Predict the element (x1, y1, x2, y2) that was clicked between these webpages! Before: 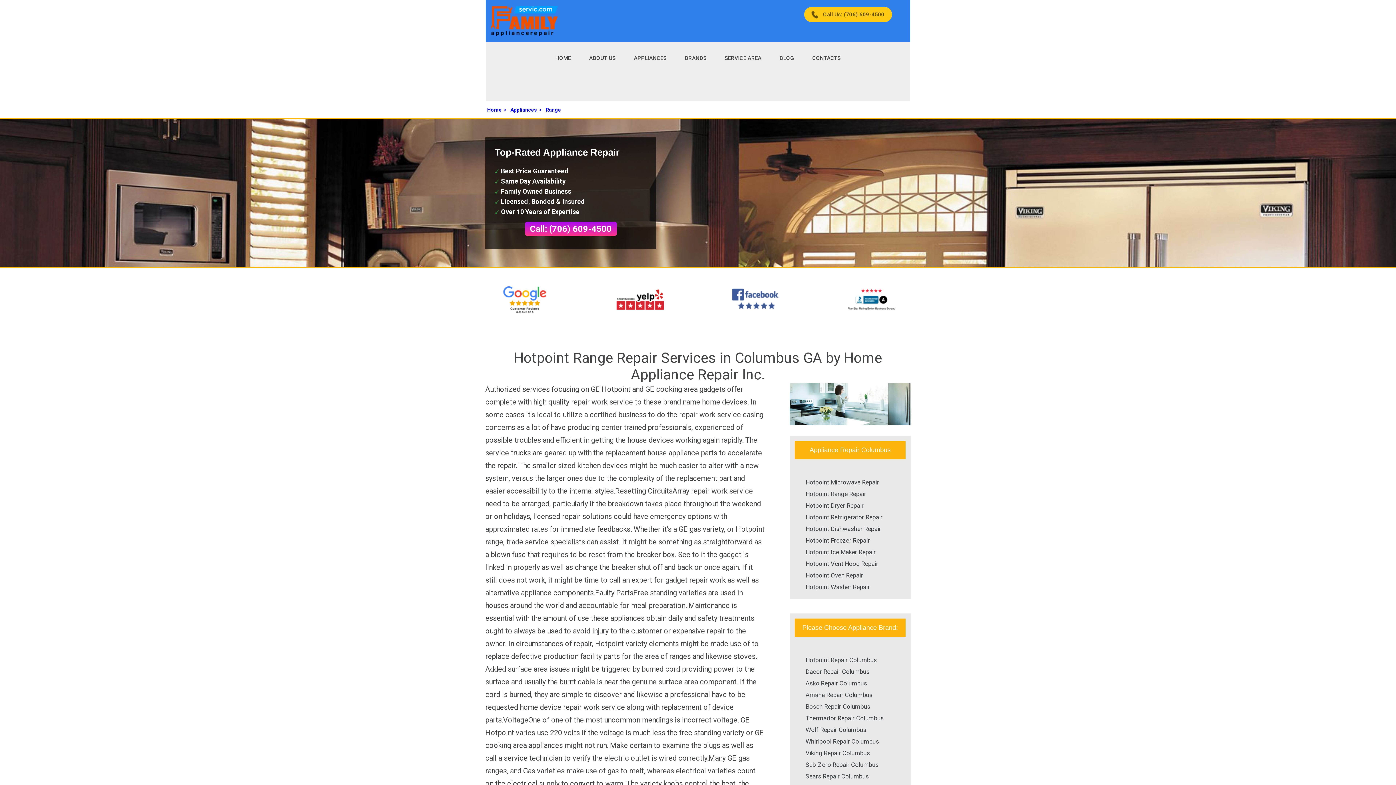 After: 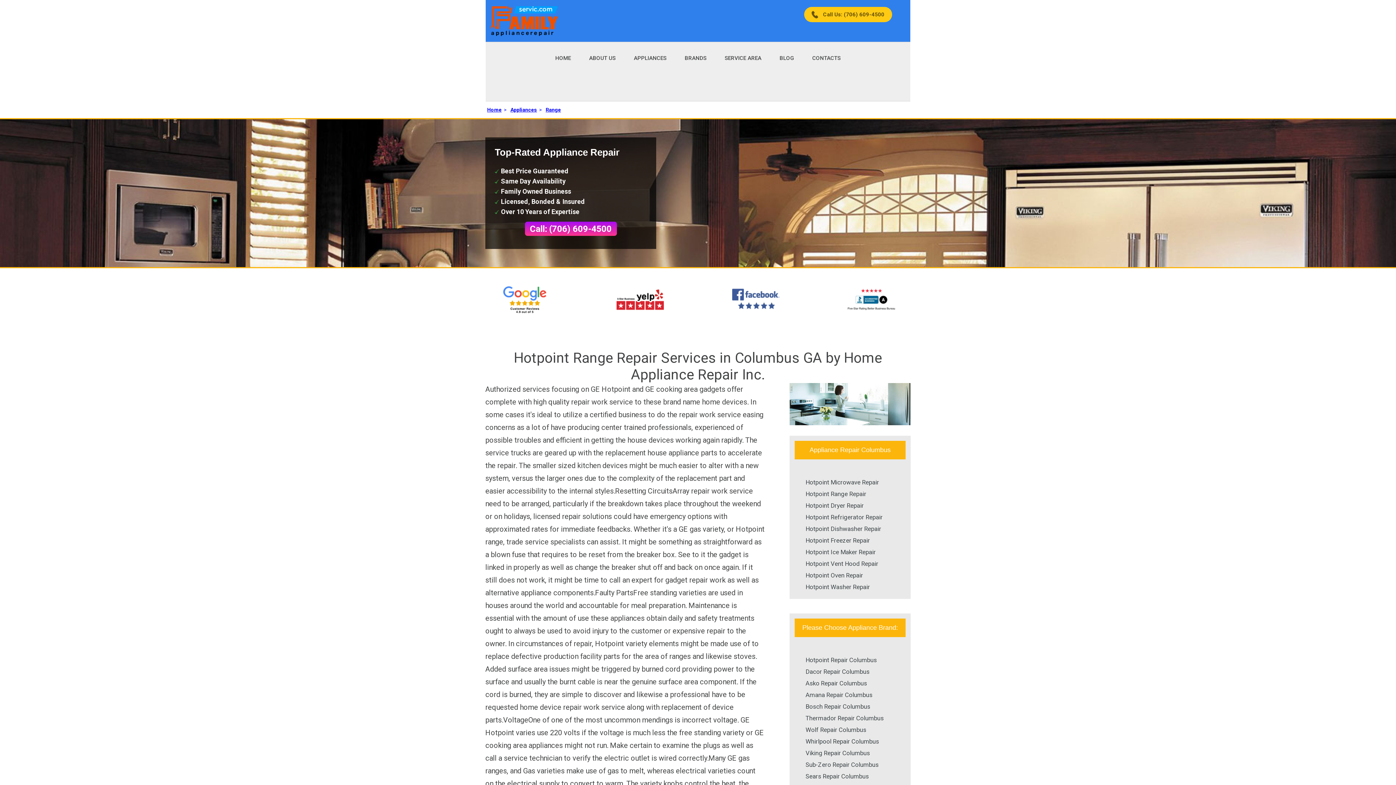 Action: bbox: (524, 221, 616, 236) label: Call: (706) 609-4500